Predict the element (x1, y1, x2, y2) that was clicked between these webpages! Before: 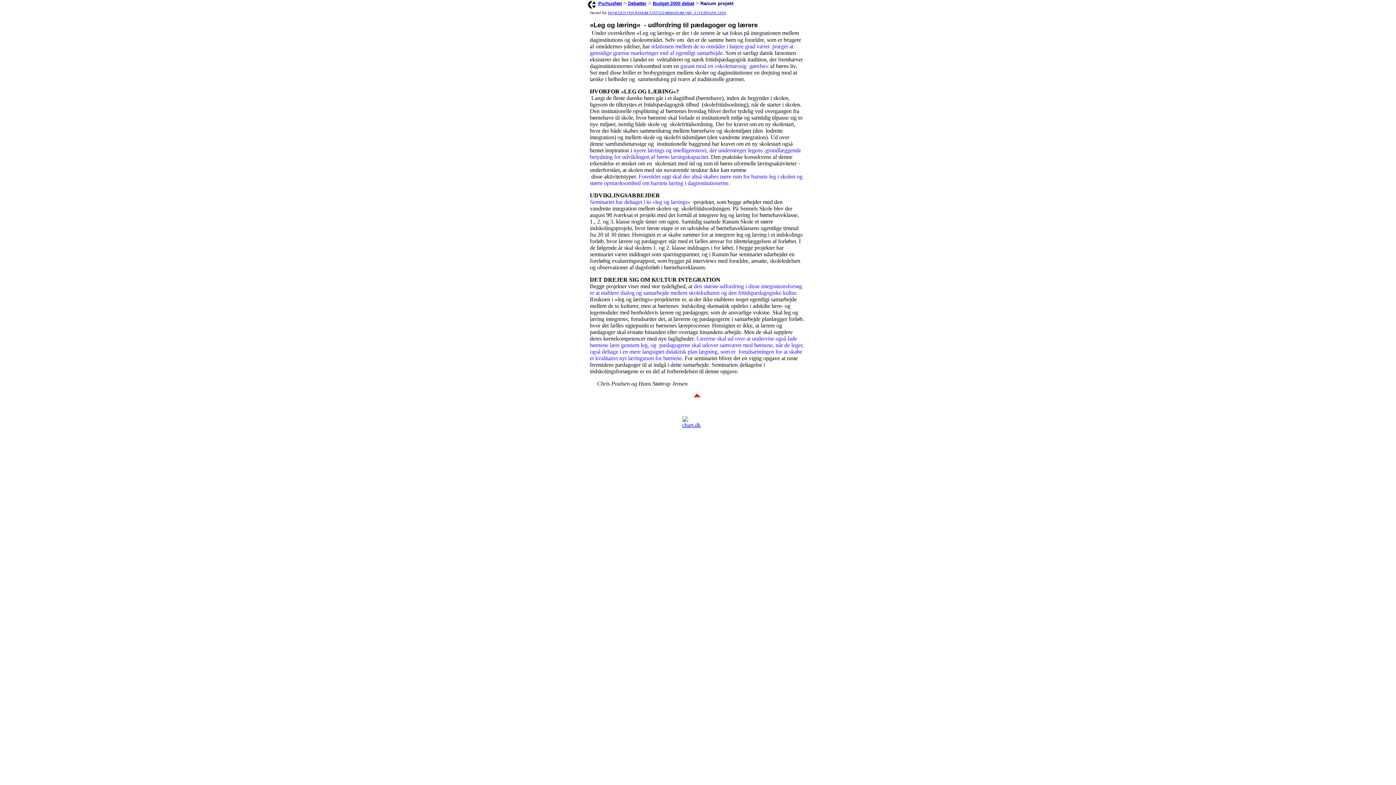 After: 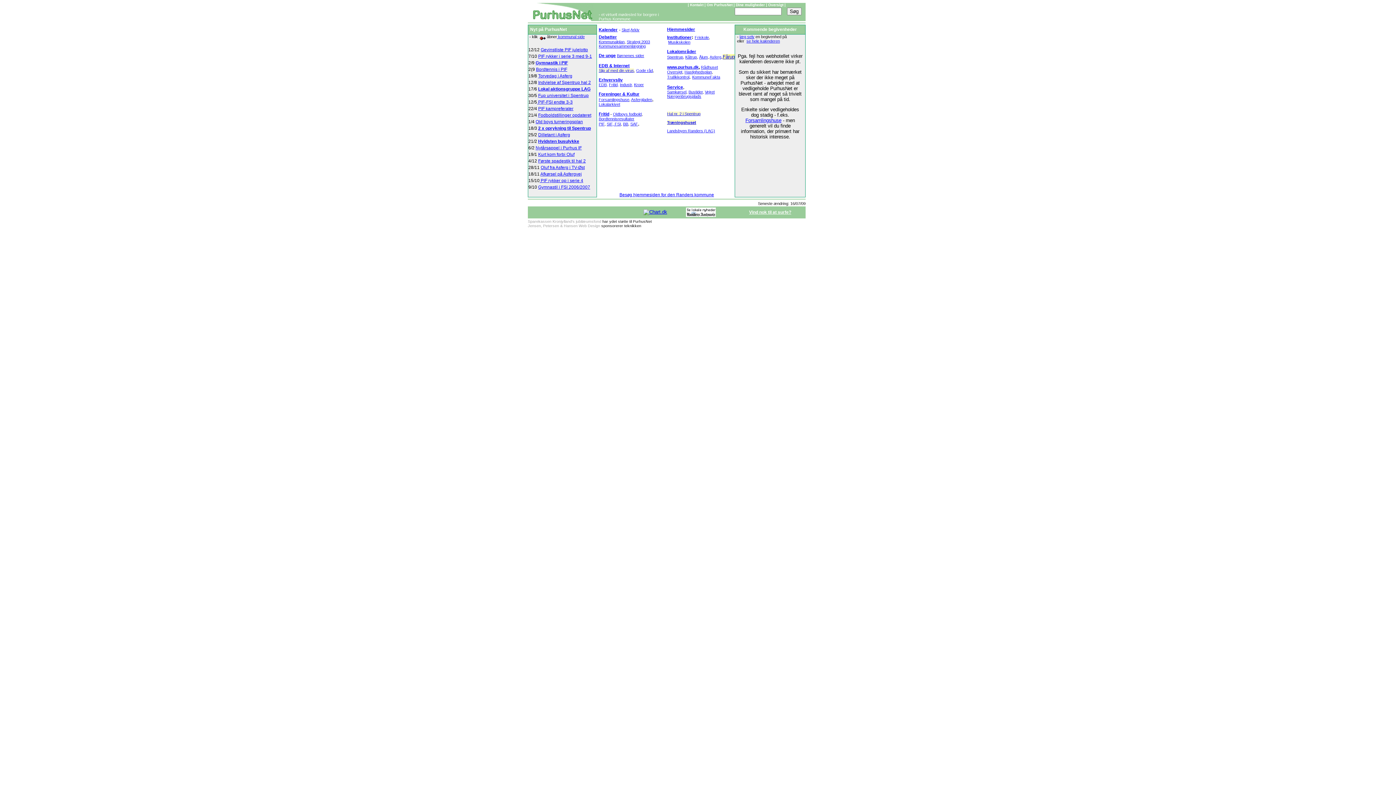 Action: label: PurhusNet bbox: (598, 0, 622, 6)